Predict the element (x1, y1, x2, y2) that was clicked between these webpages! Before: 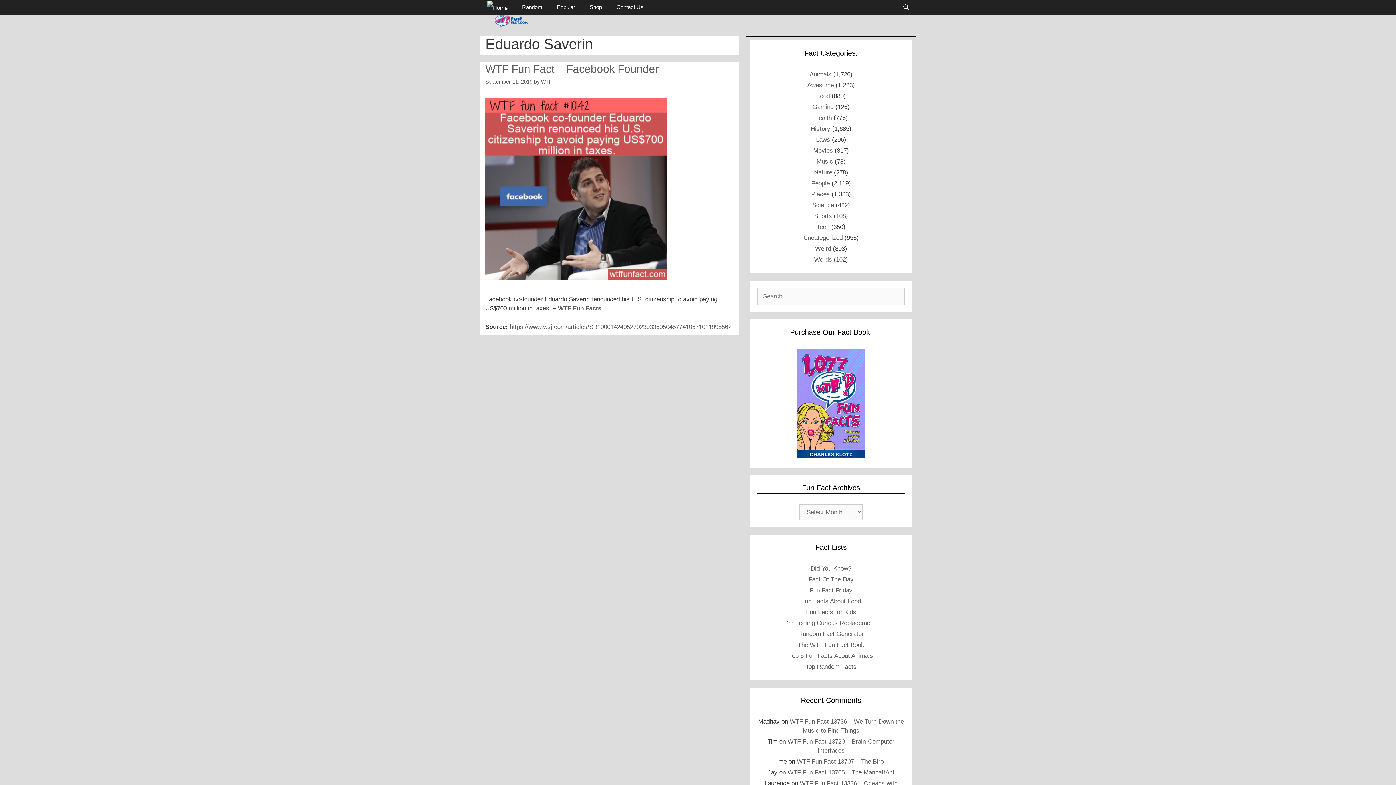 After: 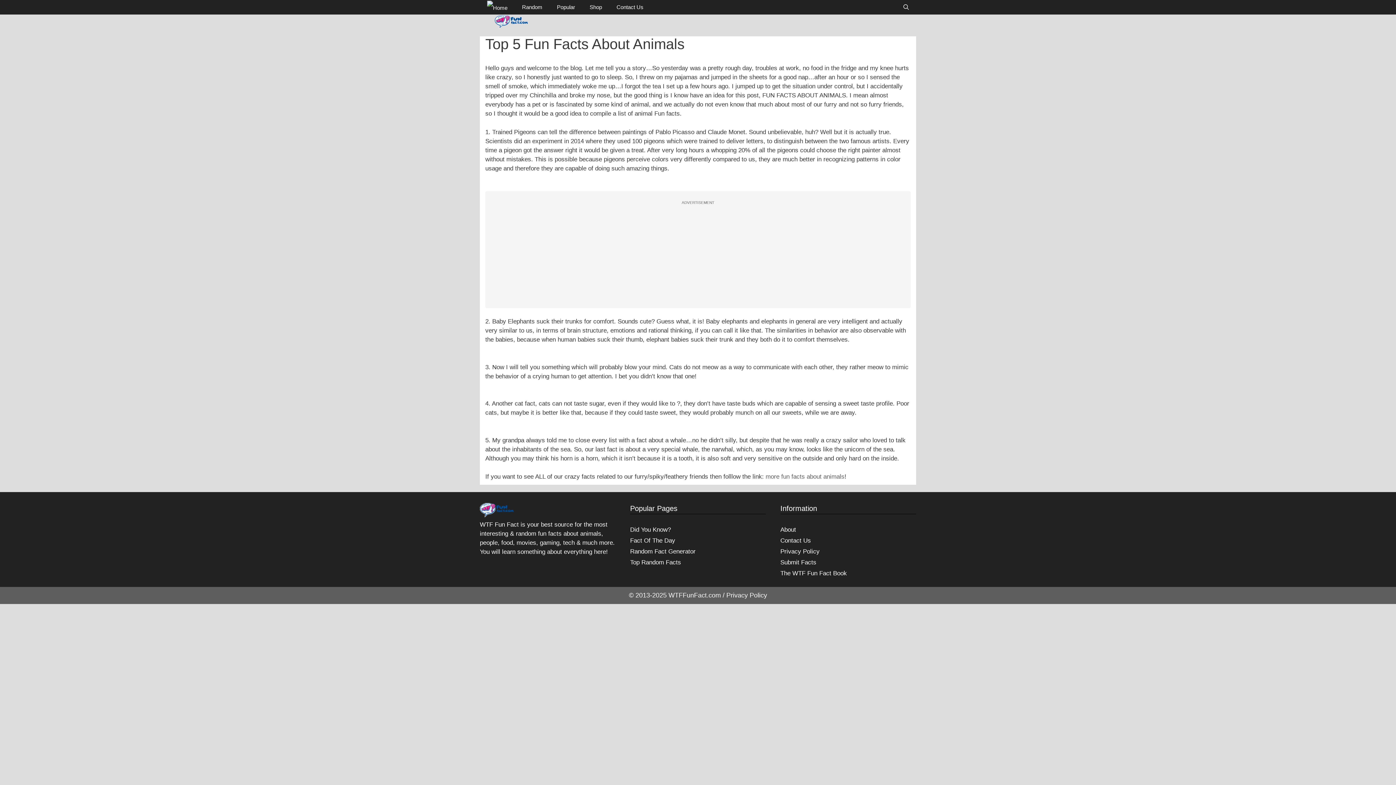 Action: bbox: (789, 652, 873, 659) label: Top 5 Fun Facts About Animals